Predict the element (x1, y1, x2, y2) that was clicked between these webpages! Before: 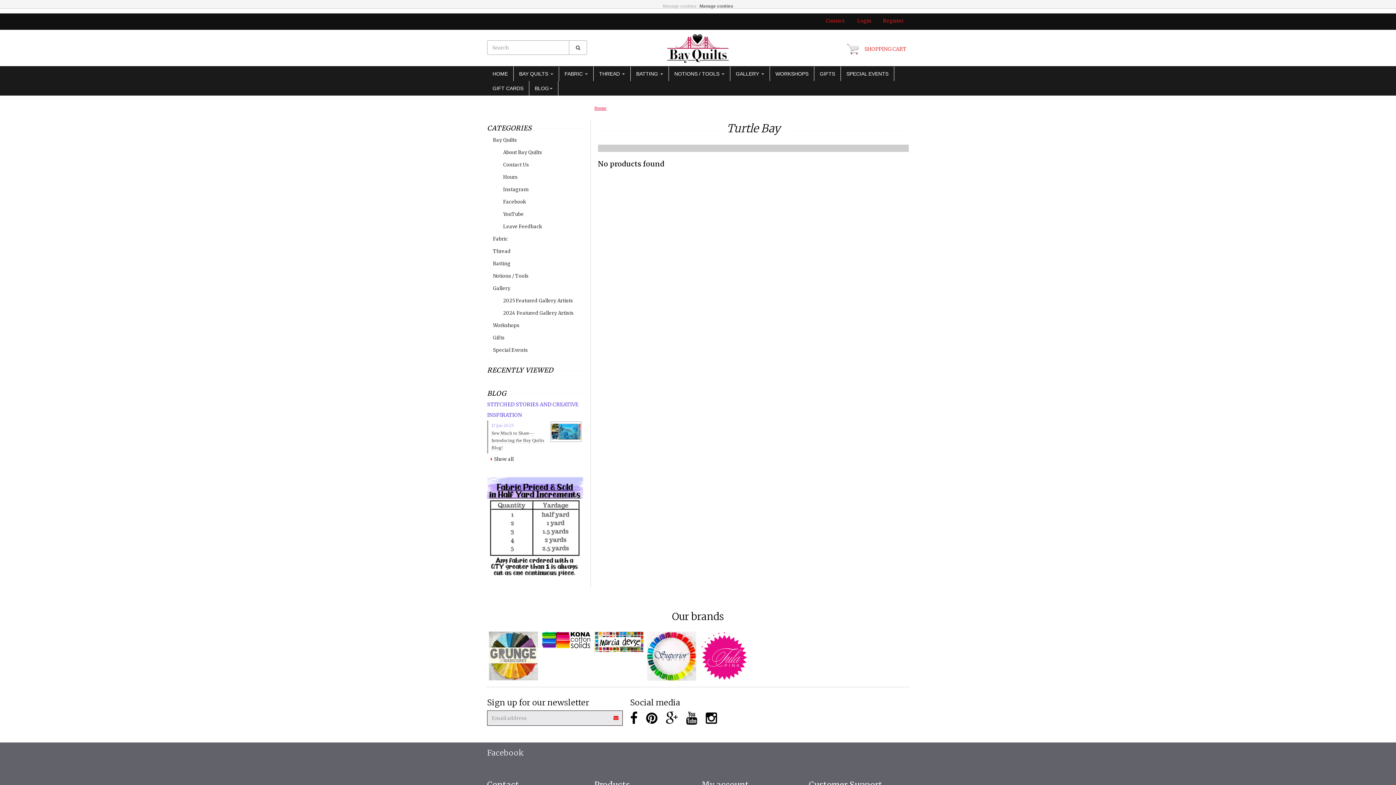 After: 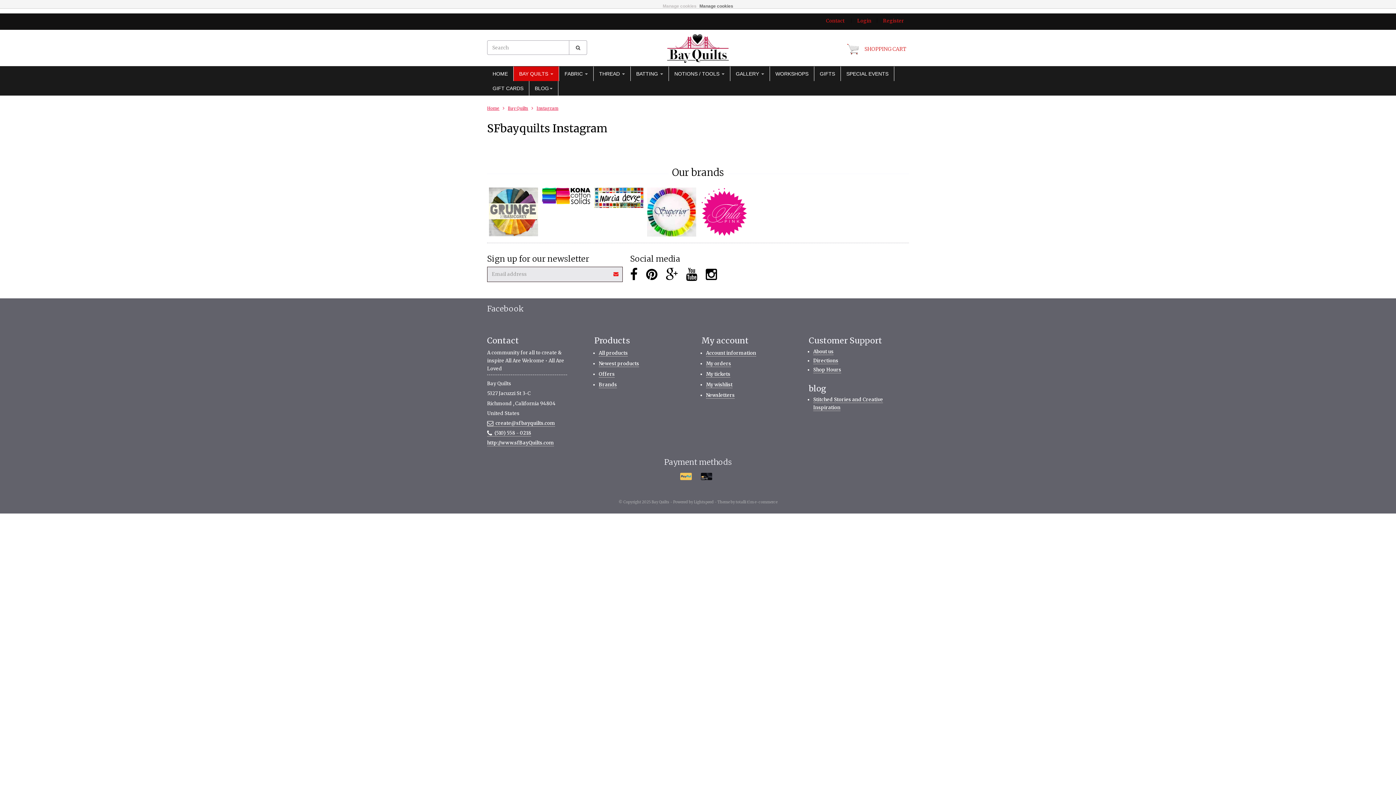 Action: label: Instagram bbox: (503, 183, 583, 196)